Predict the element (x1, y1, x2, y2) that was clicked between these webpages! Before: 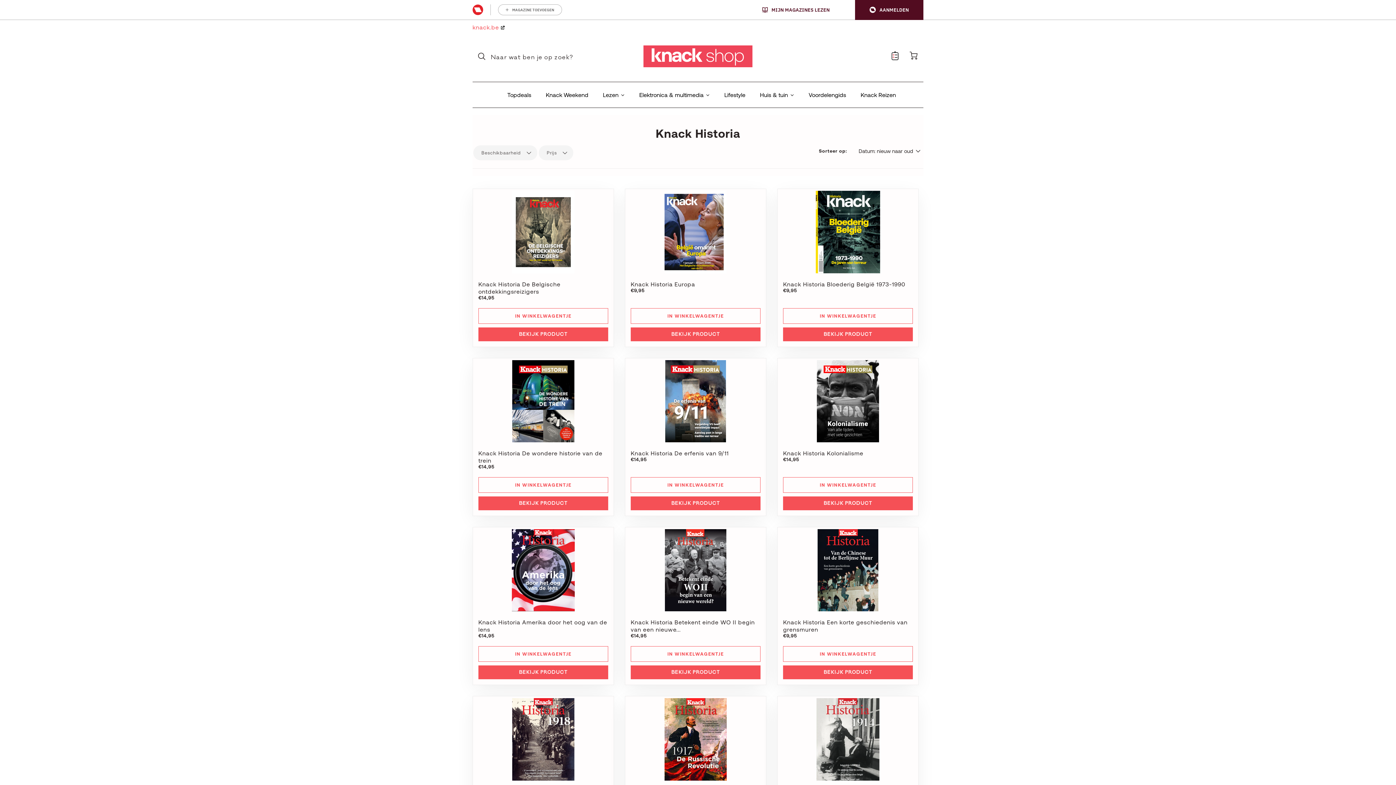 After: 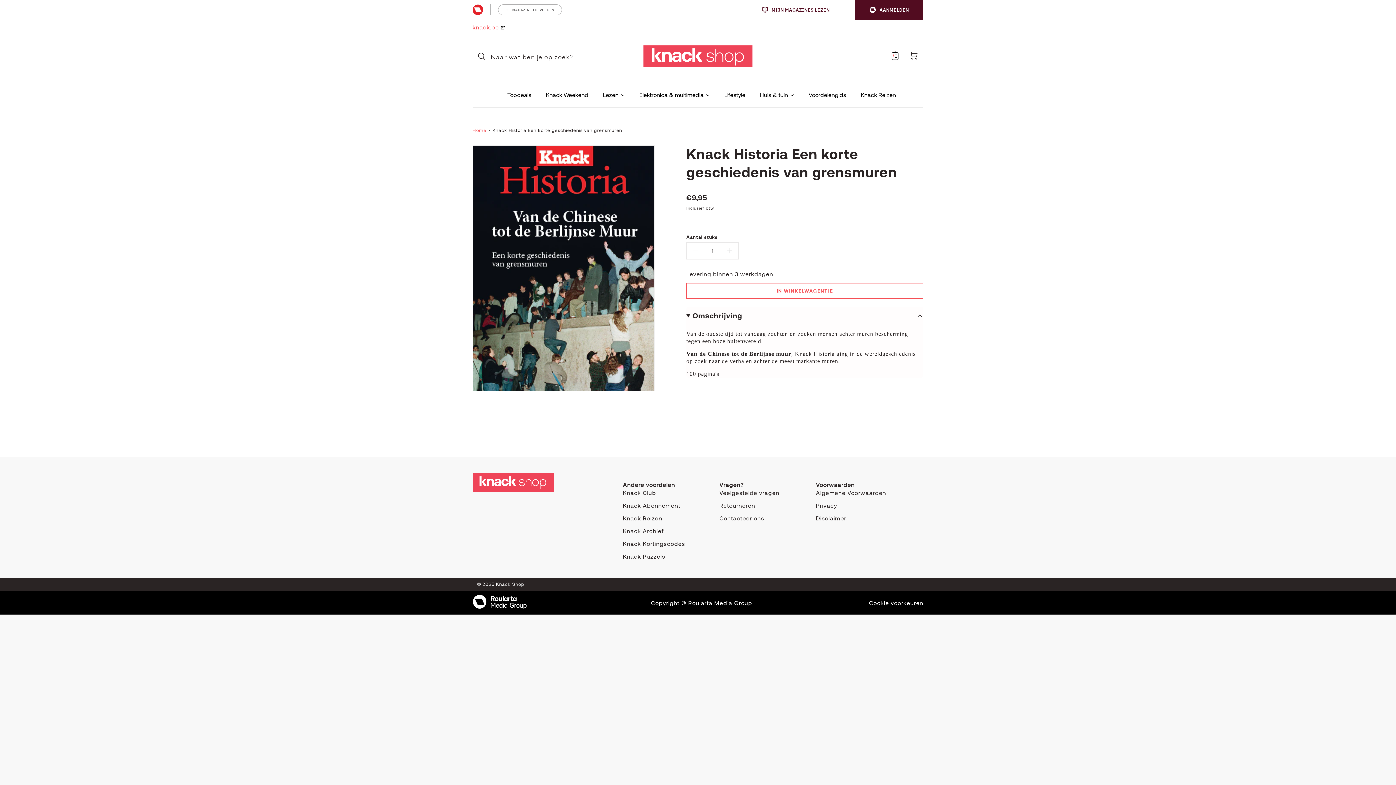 Action: bbox: (783, 665, 913, 679) label: BEKIJK PRODUCT